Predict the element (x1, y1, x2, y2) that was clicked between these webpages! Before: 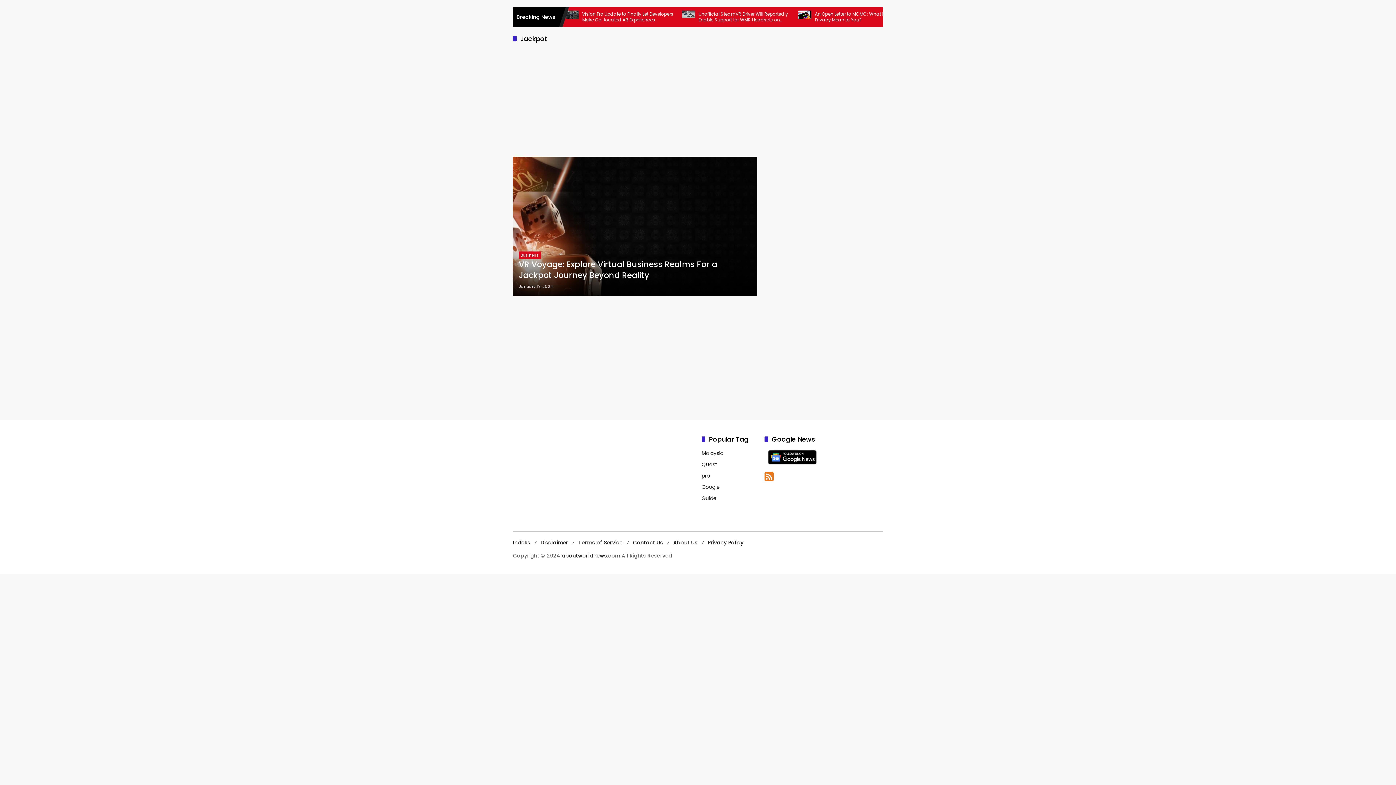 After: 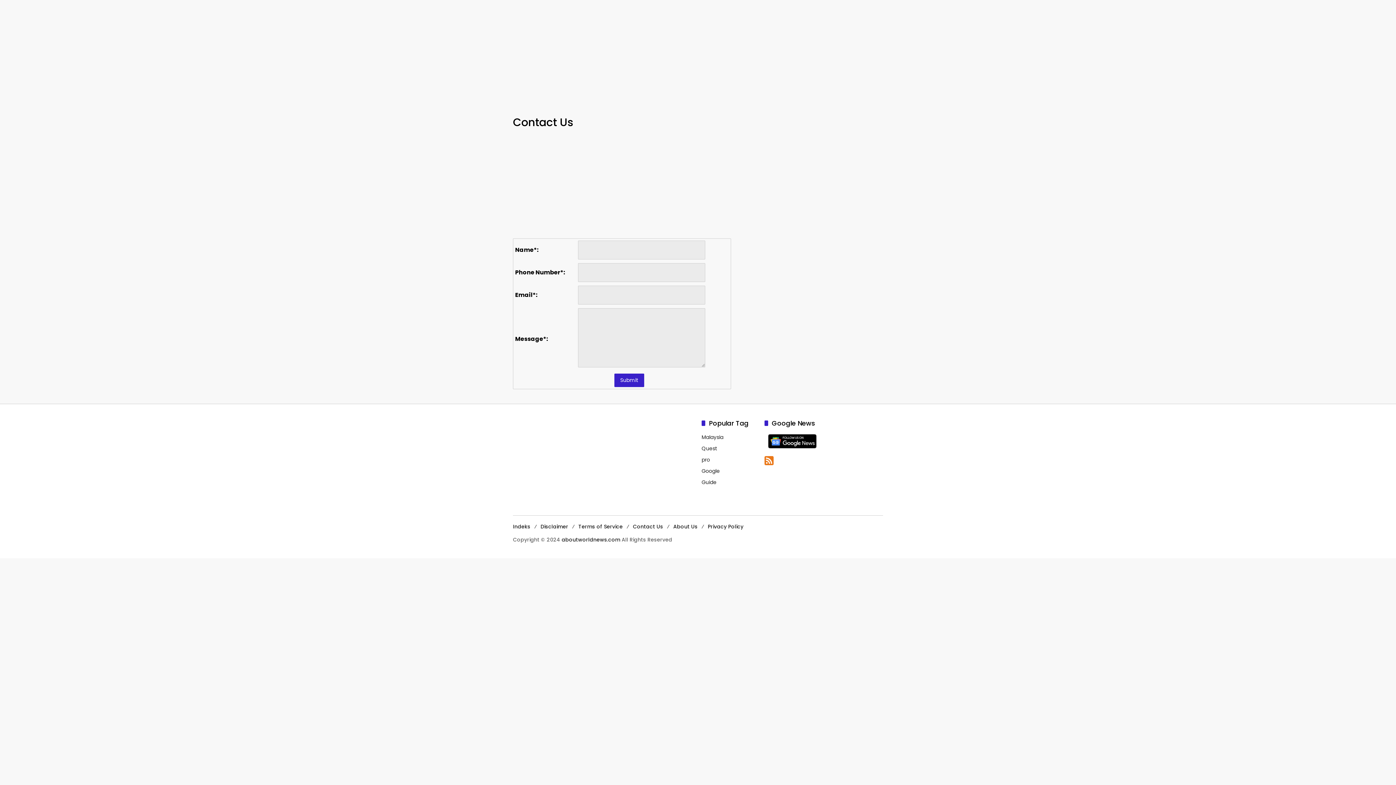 Action: bbox: (633, 539, 663, 546) label: Contact Us